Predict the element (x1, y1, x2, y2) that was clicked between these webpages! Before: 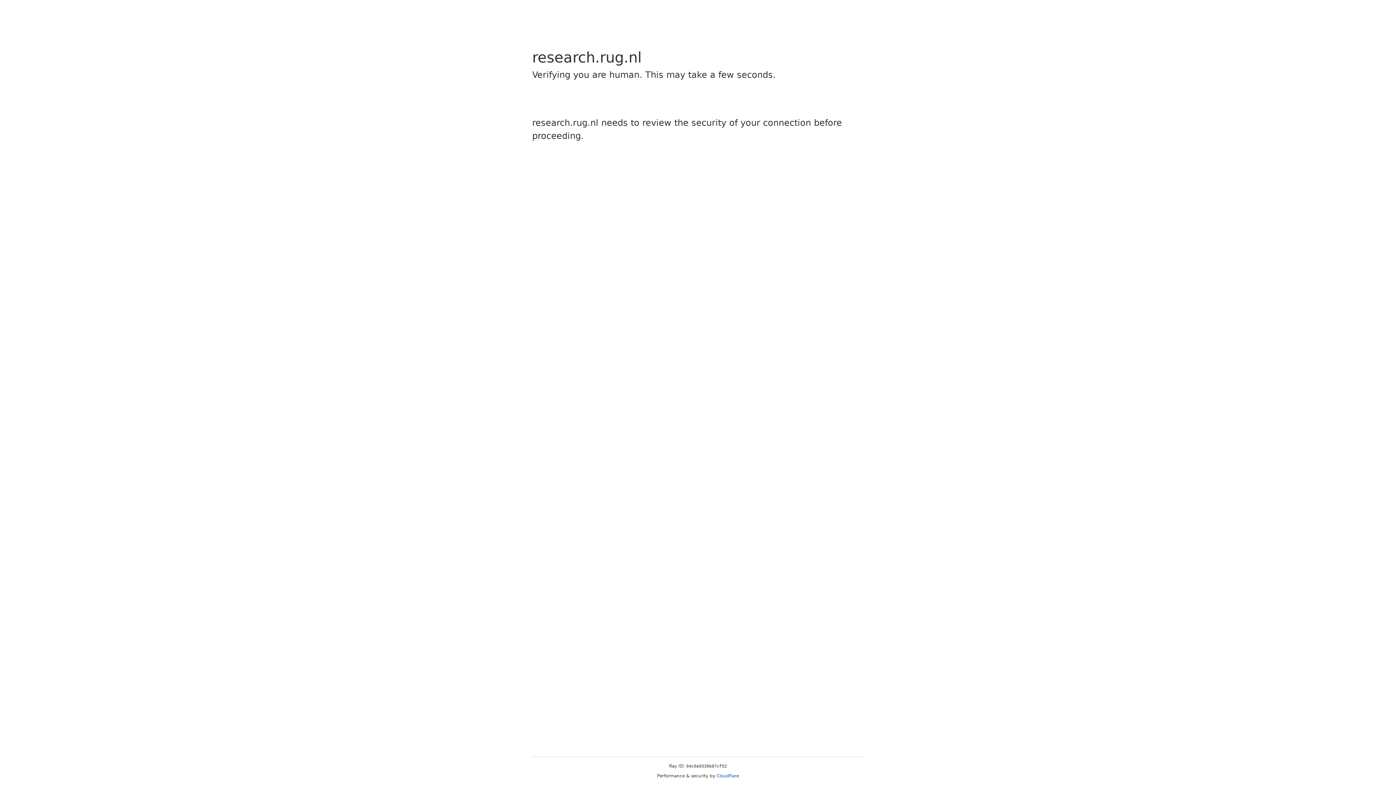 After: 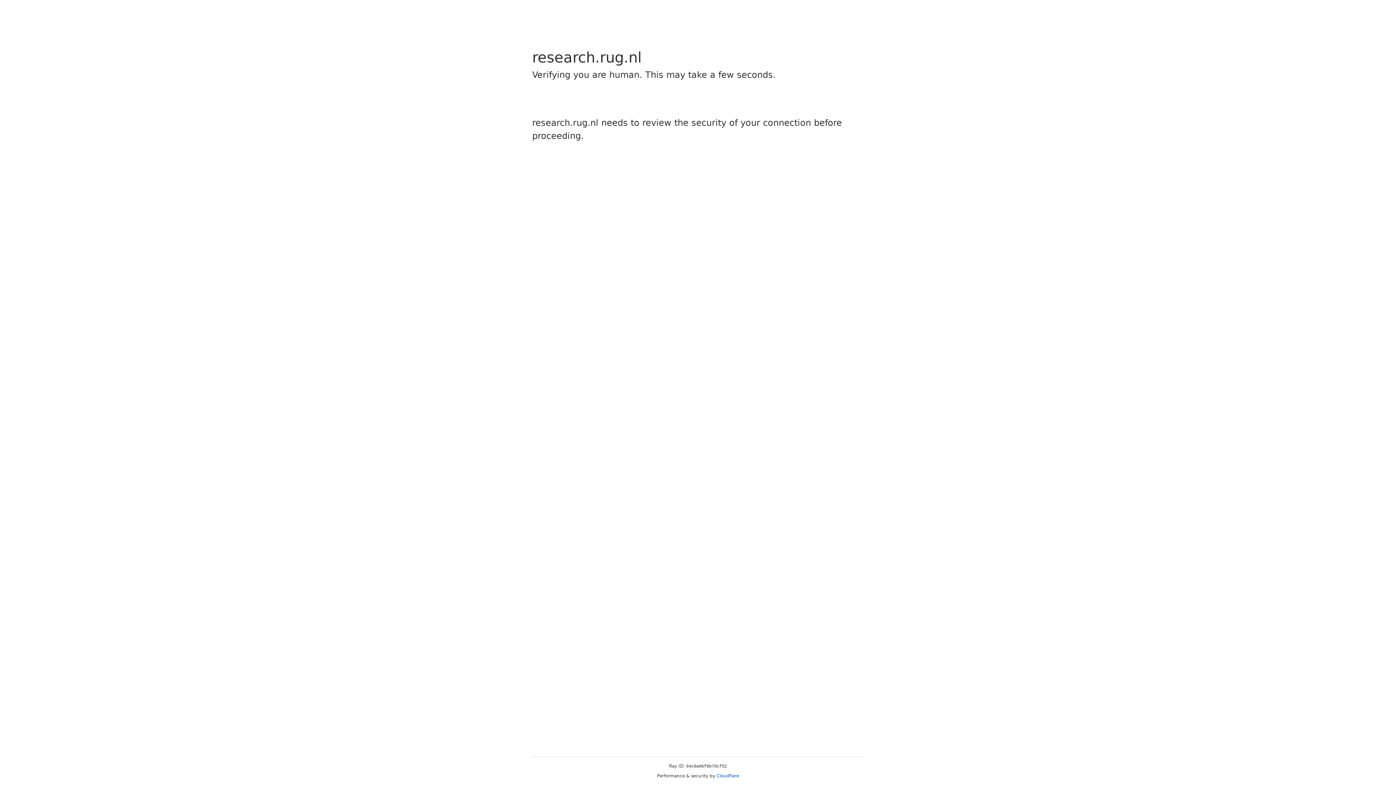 Action: label: Cloudflare bbox: (716, 773, 739, 778)